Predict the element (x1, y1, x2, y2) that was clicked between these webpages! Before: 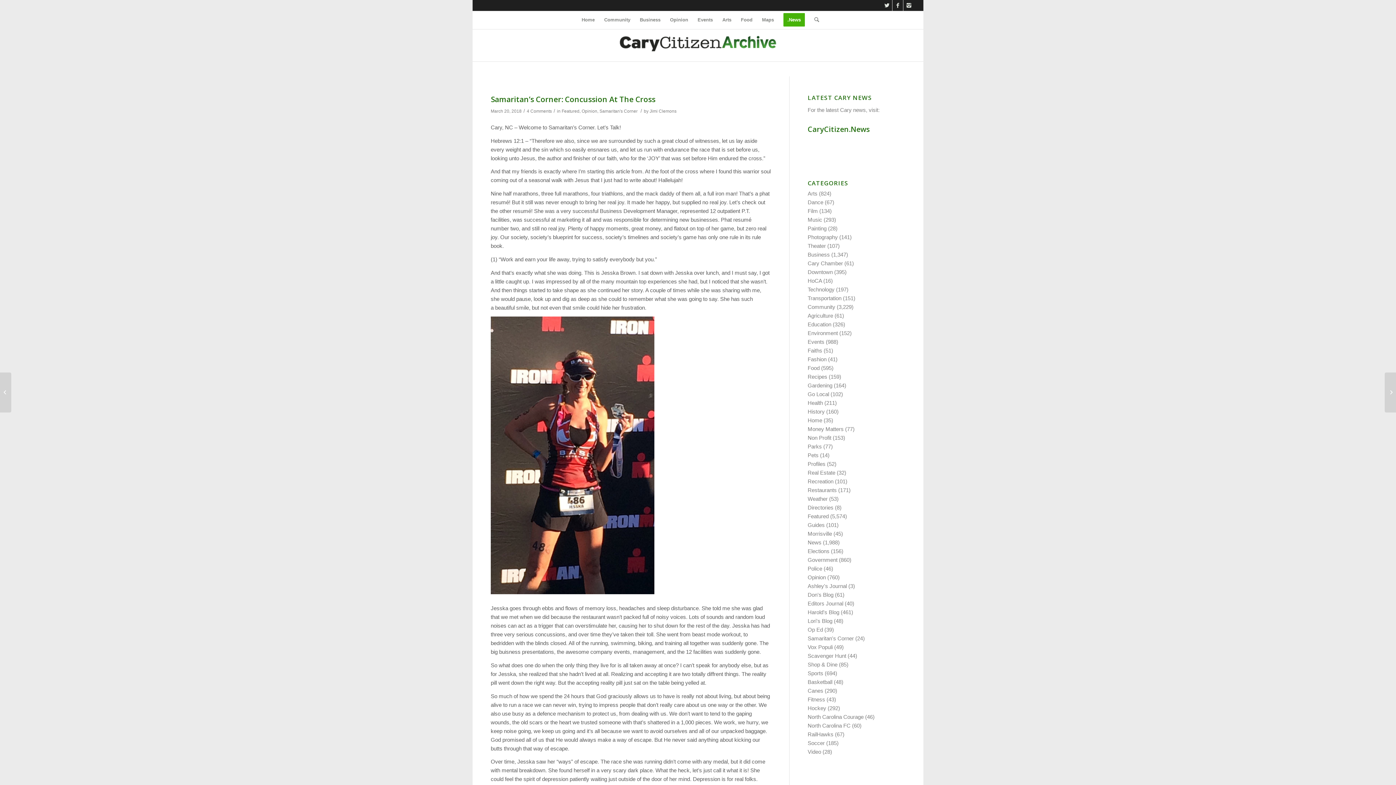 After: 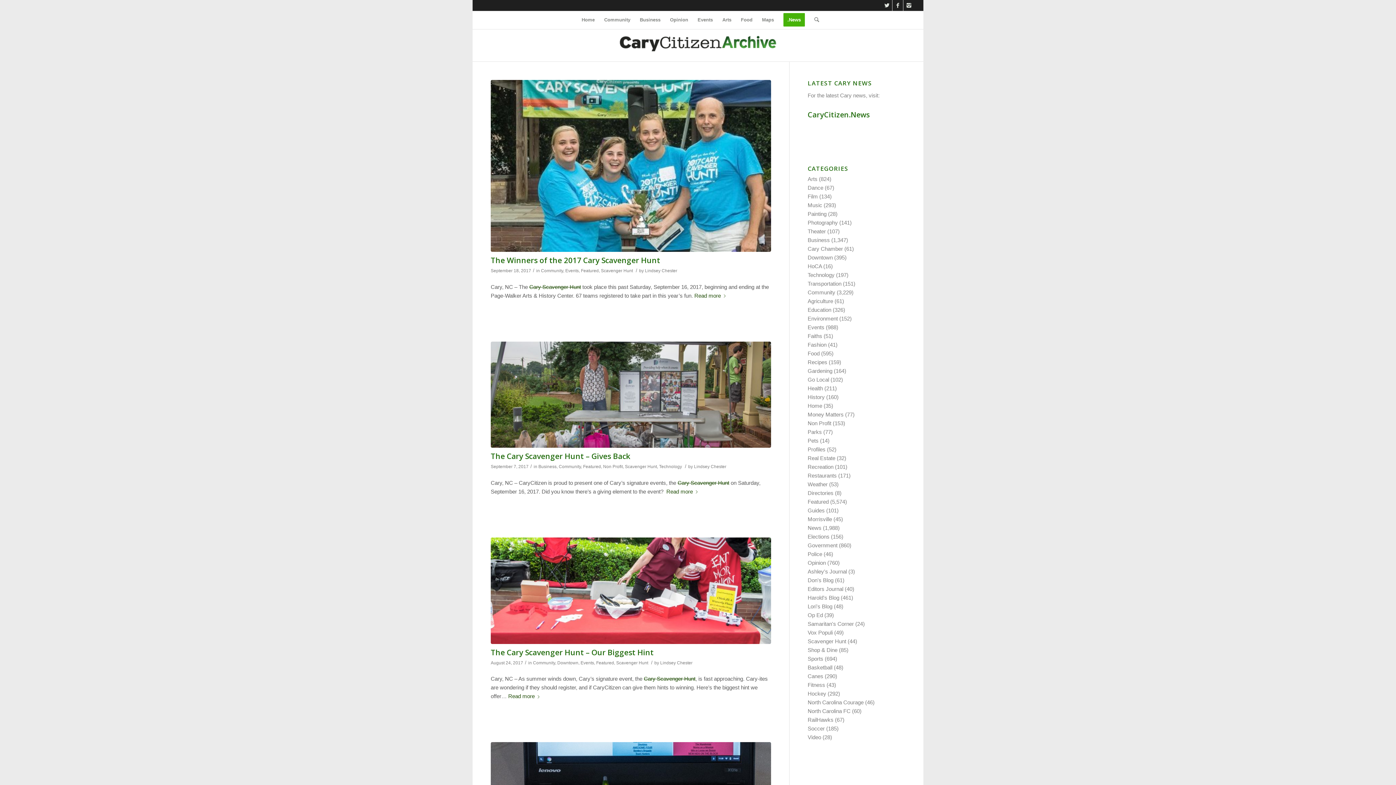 Action: bbox: (807, 653, 846, 659) label: Scavenger Hunt